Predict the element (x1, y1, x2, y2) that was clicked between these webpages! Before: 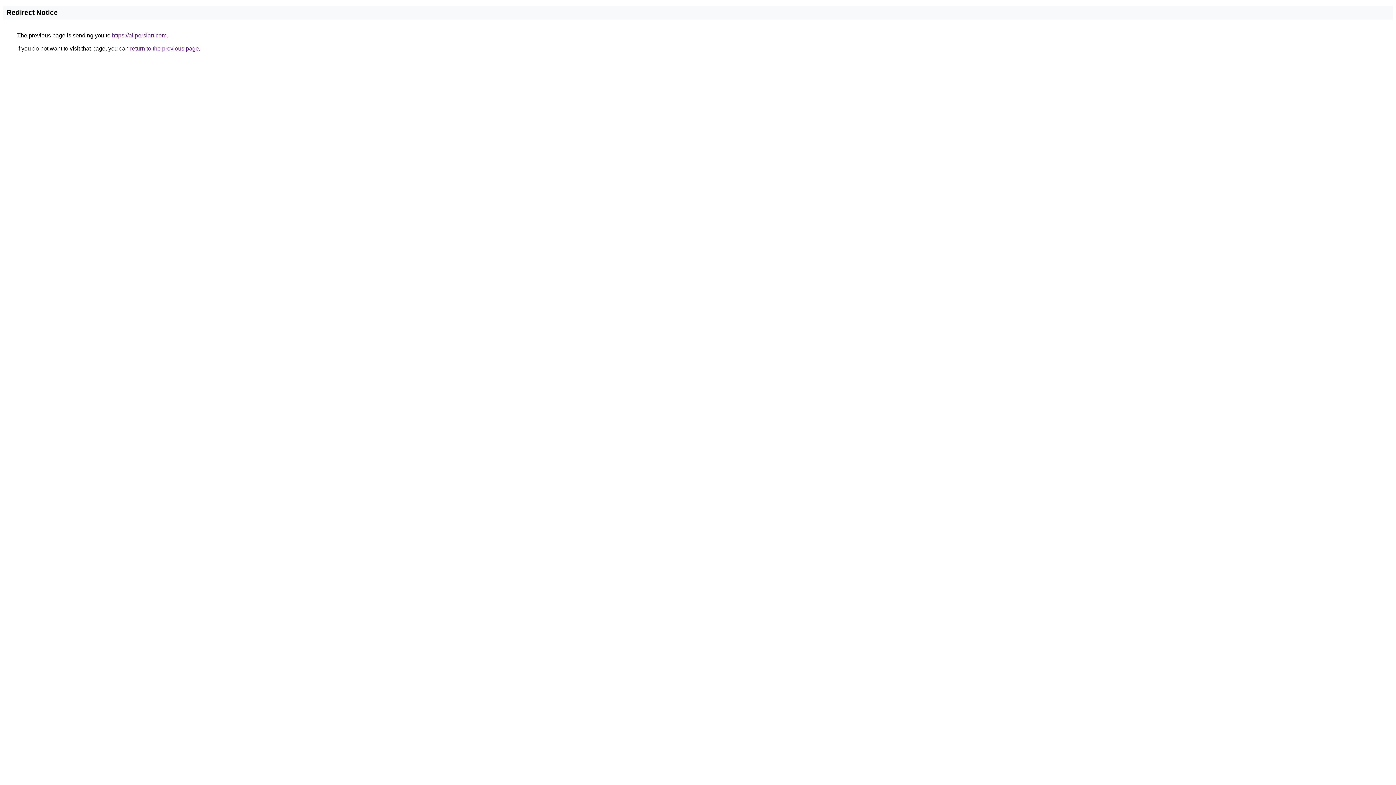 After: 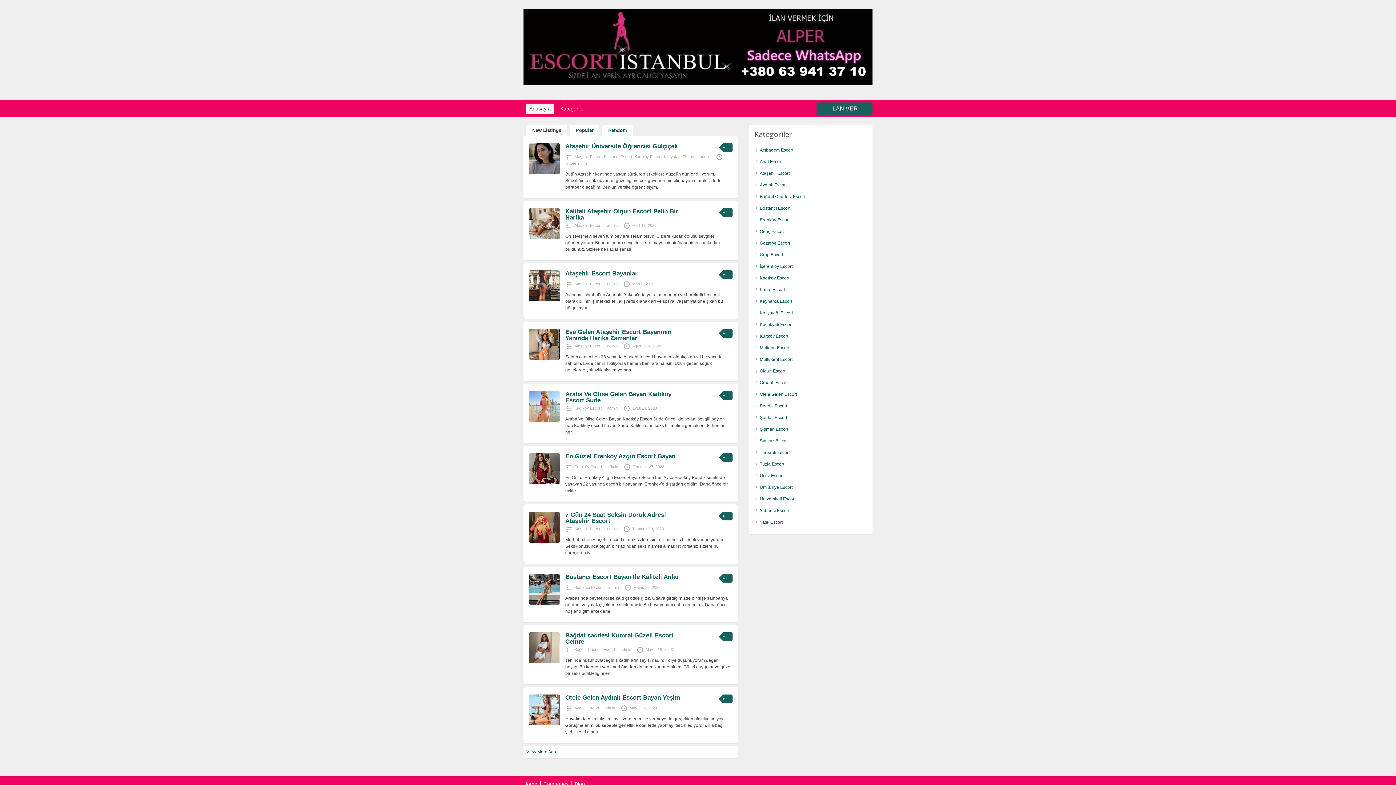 Action: bbox: (112, 32, 166, 38) label: https://allpersiart.com